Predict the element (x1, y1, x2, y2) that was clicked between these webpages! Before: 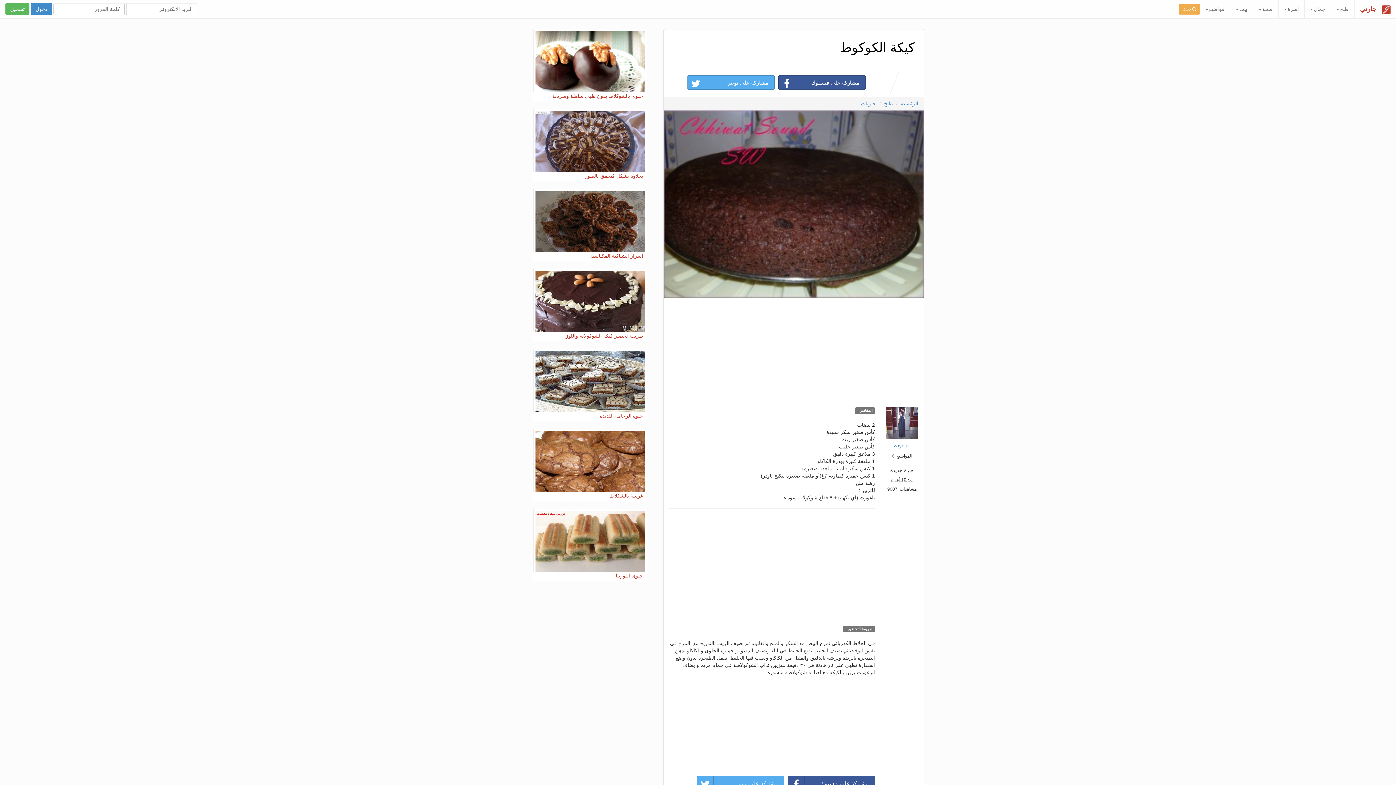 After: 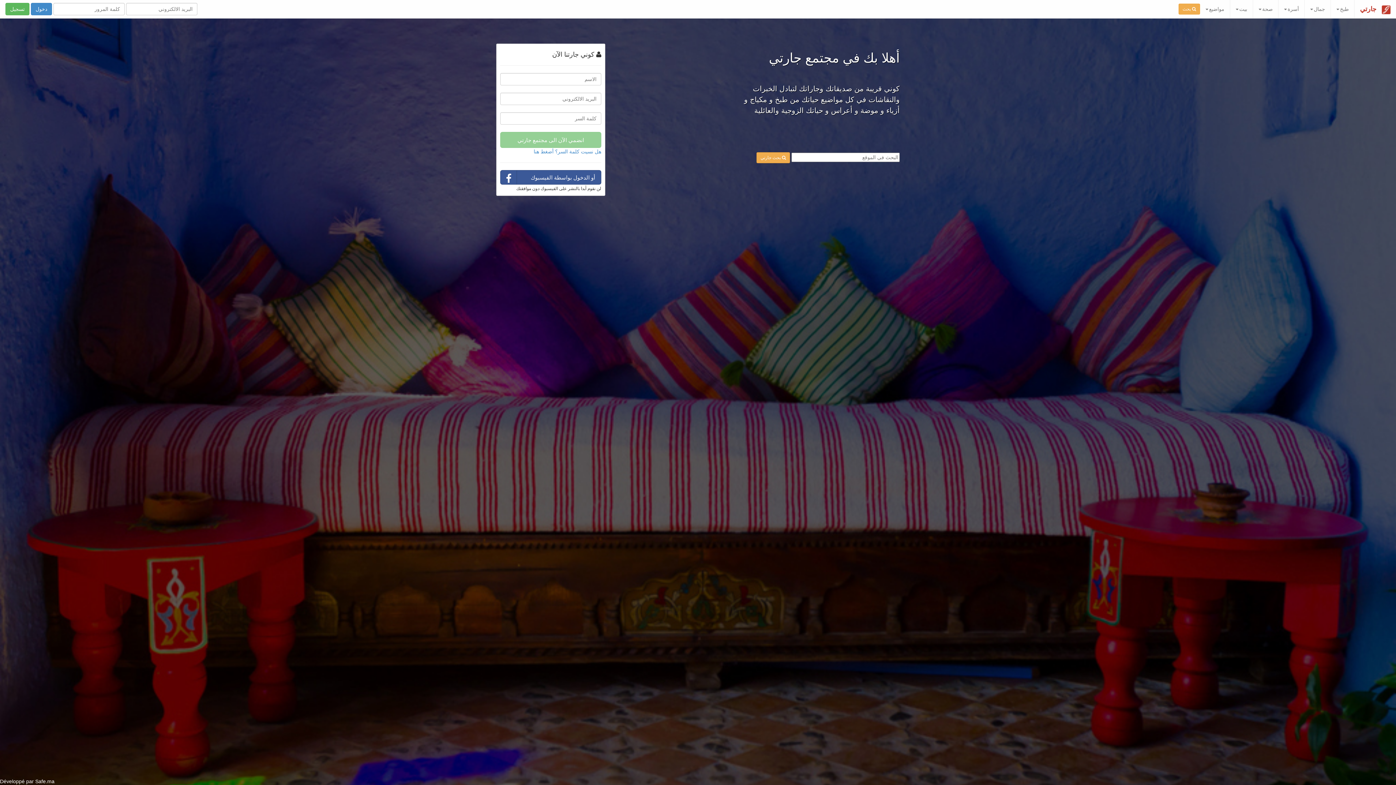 Action: bbox: (901, 100, 918, 106) label: الرئيسية